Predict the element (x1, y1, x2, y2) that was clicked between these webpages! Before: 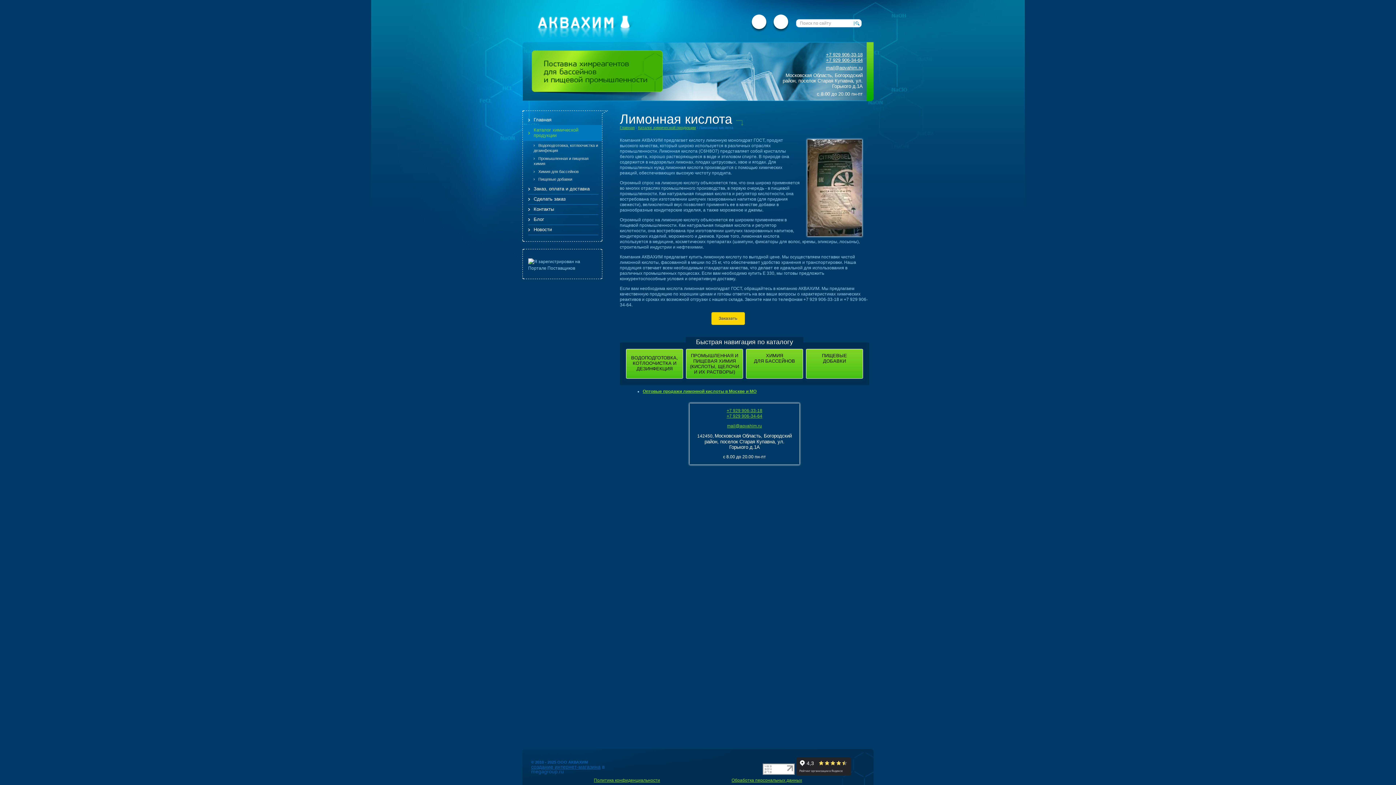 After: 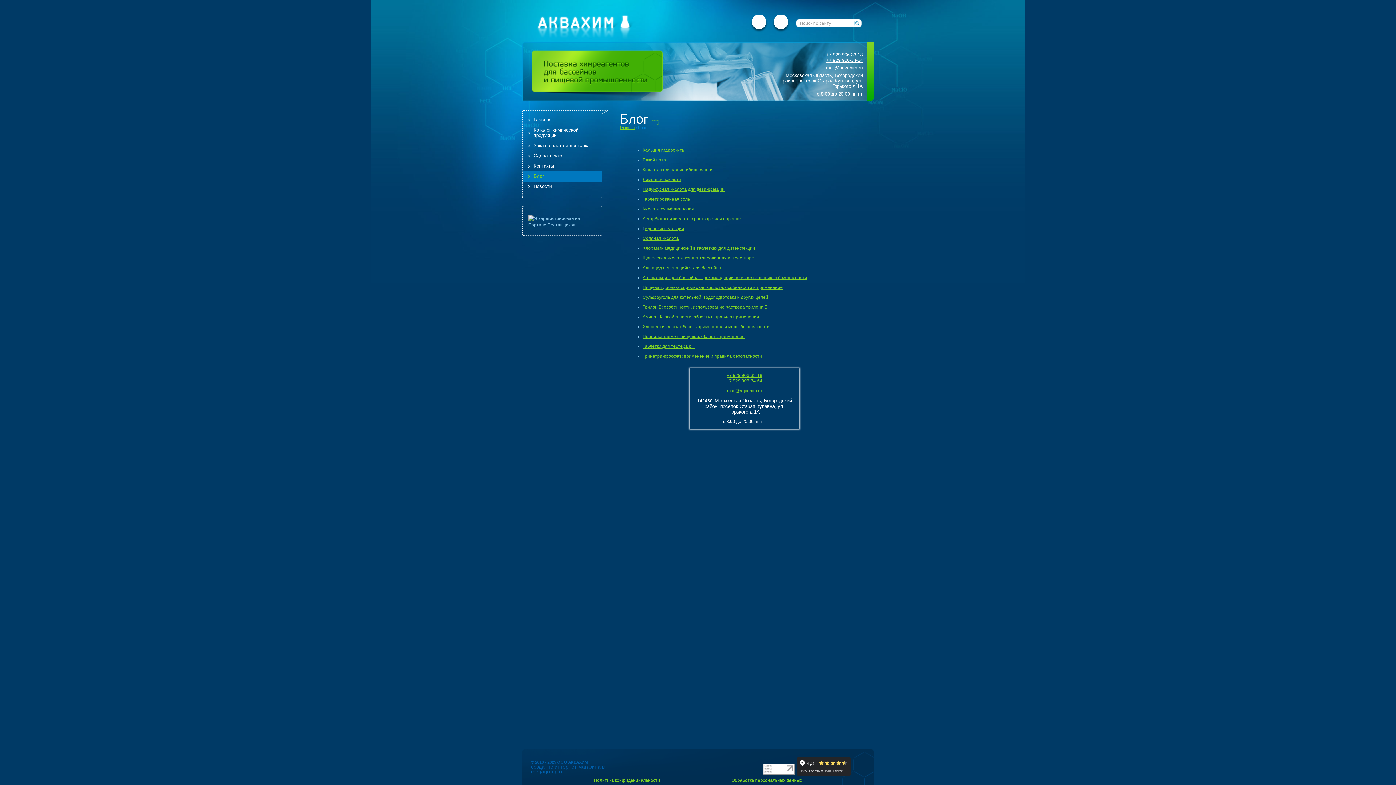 Action: label: Блог bbox: (522, 214, 602, 225)